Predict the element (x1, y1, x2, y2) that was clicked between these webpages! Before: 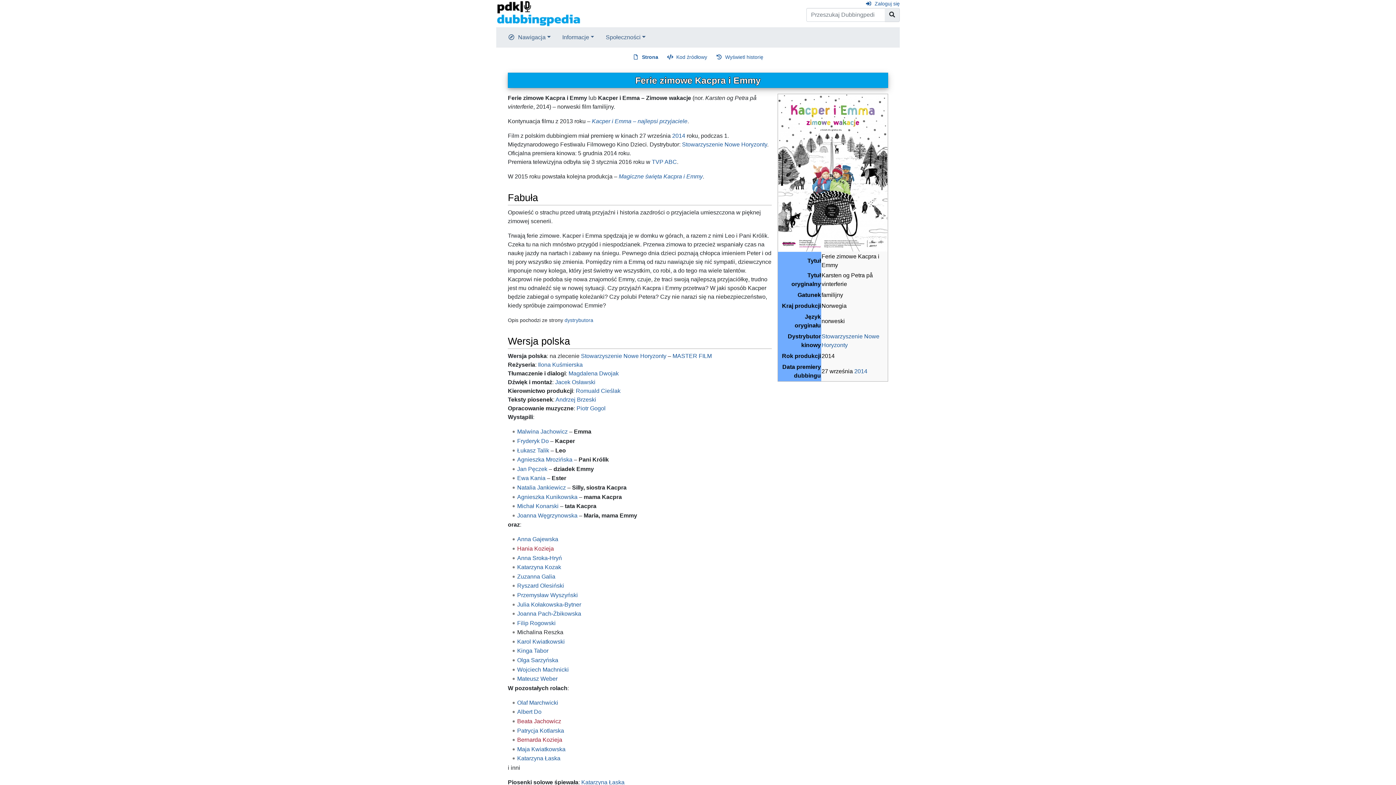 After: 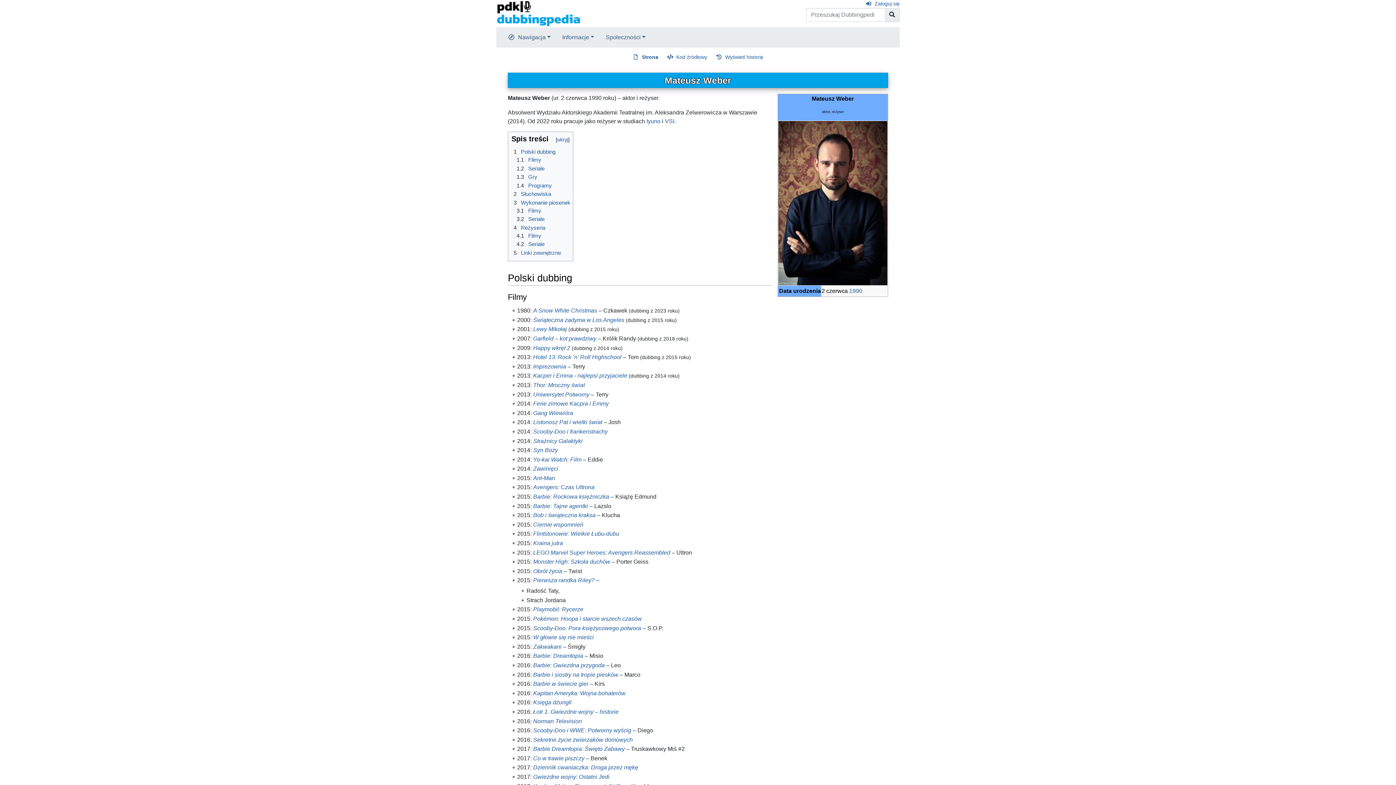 Action: label: Mateusz Weber bbox: (517, 676, 557, 682)